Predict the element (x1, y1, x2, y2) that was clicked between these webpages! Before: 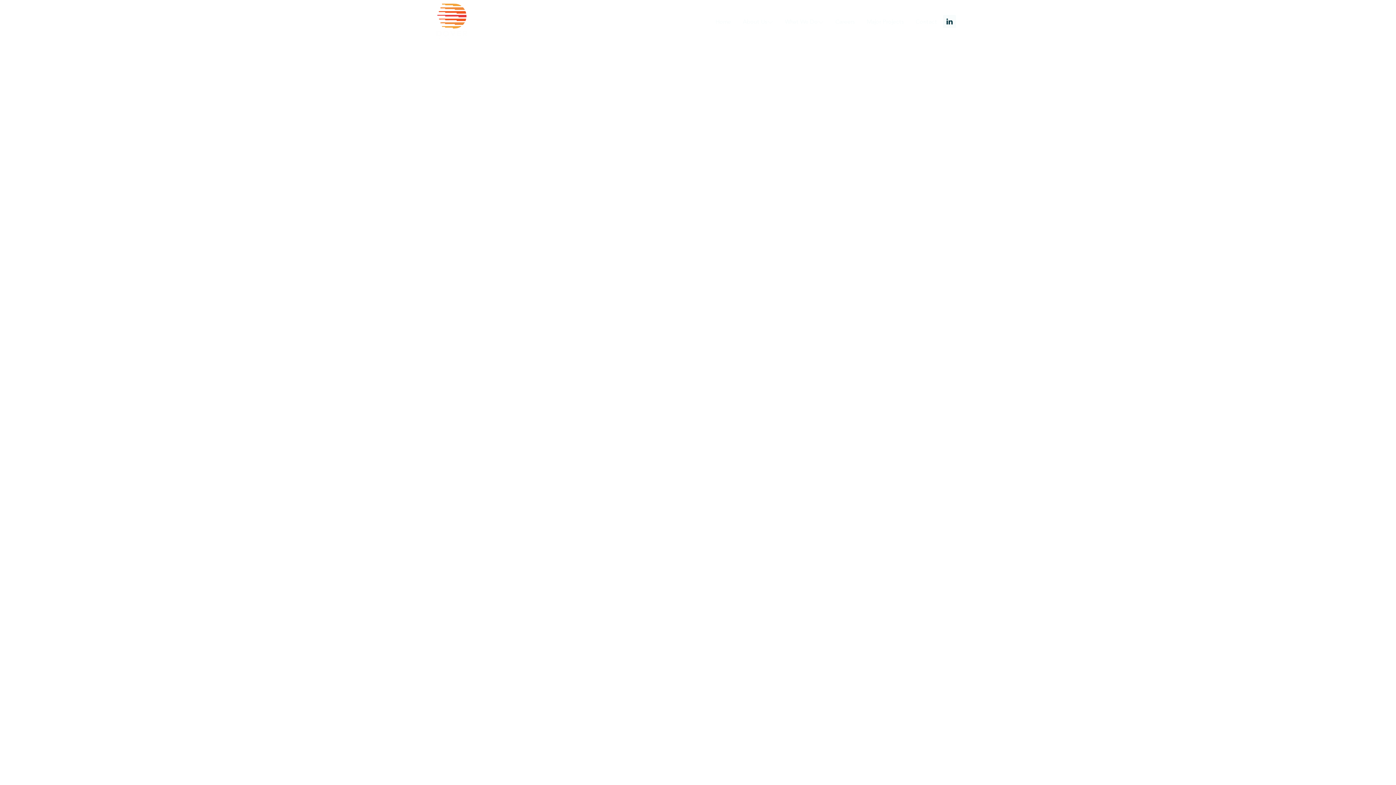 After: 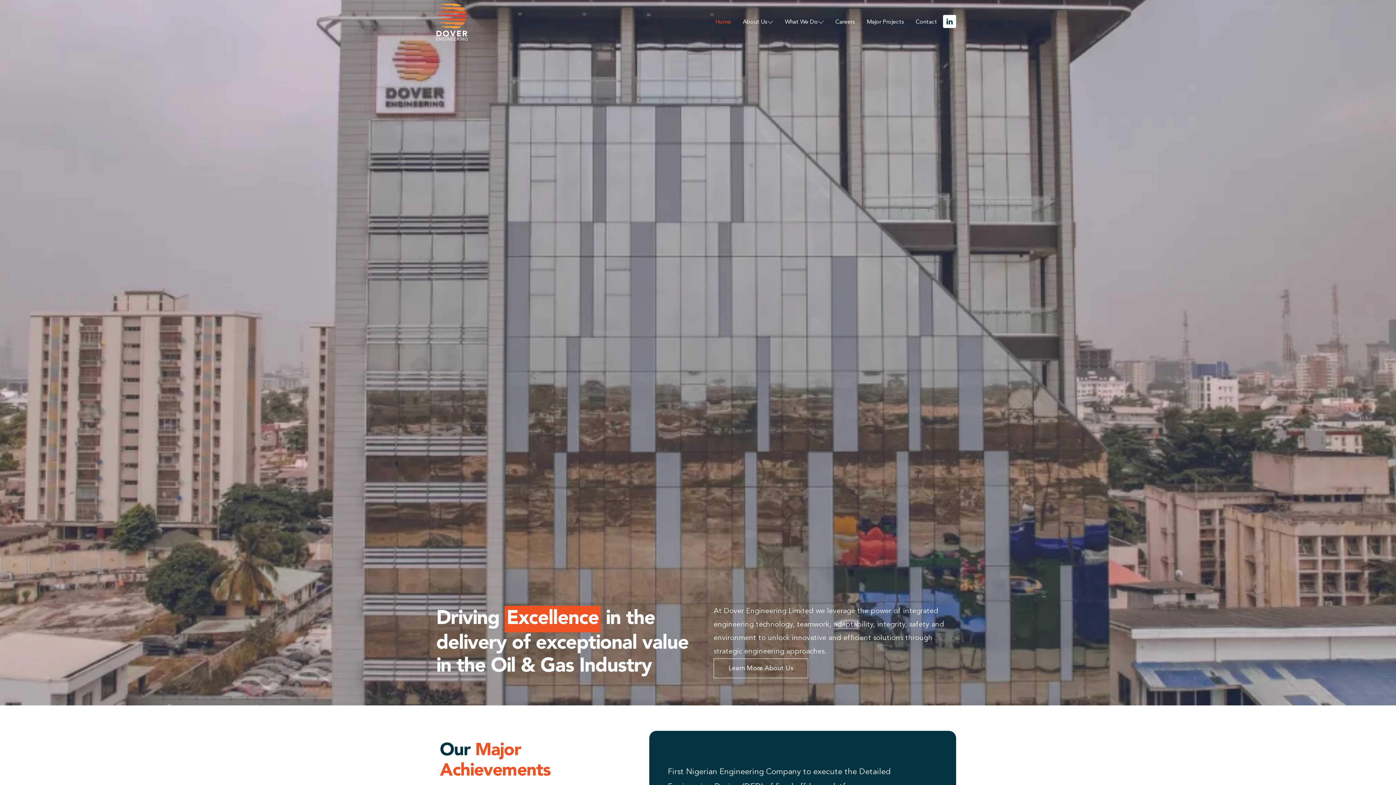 Action: bbox: (436, 3, 467, 40)